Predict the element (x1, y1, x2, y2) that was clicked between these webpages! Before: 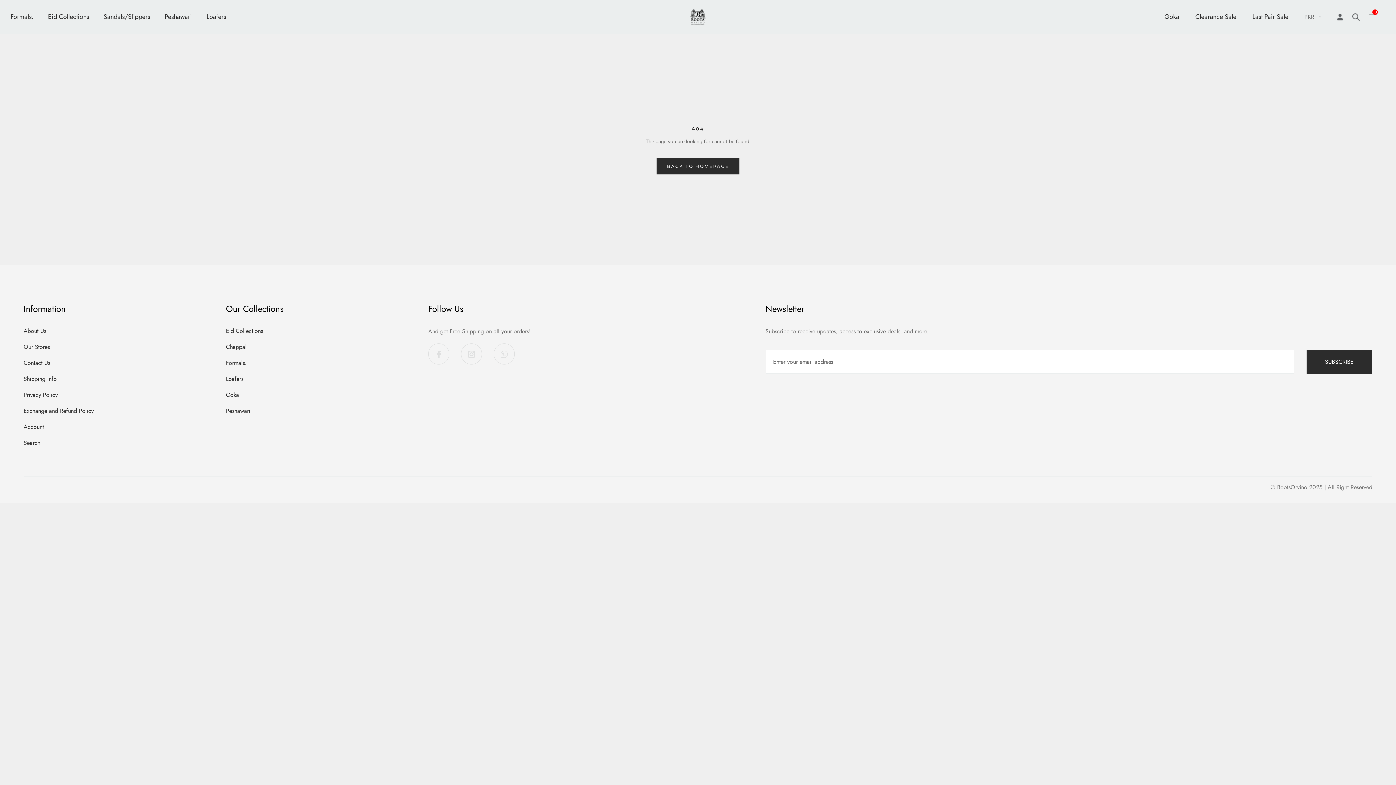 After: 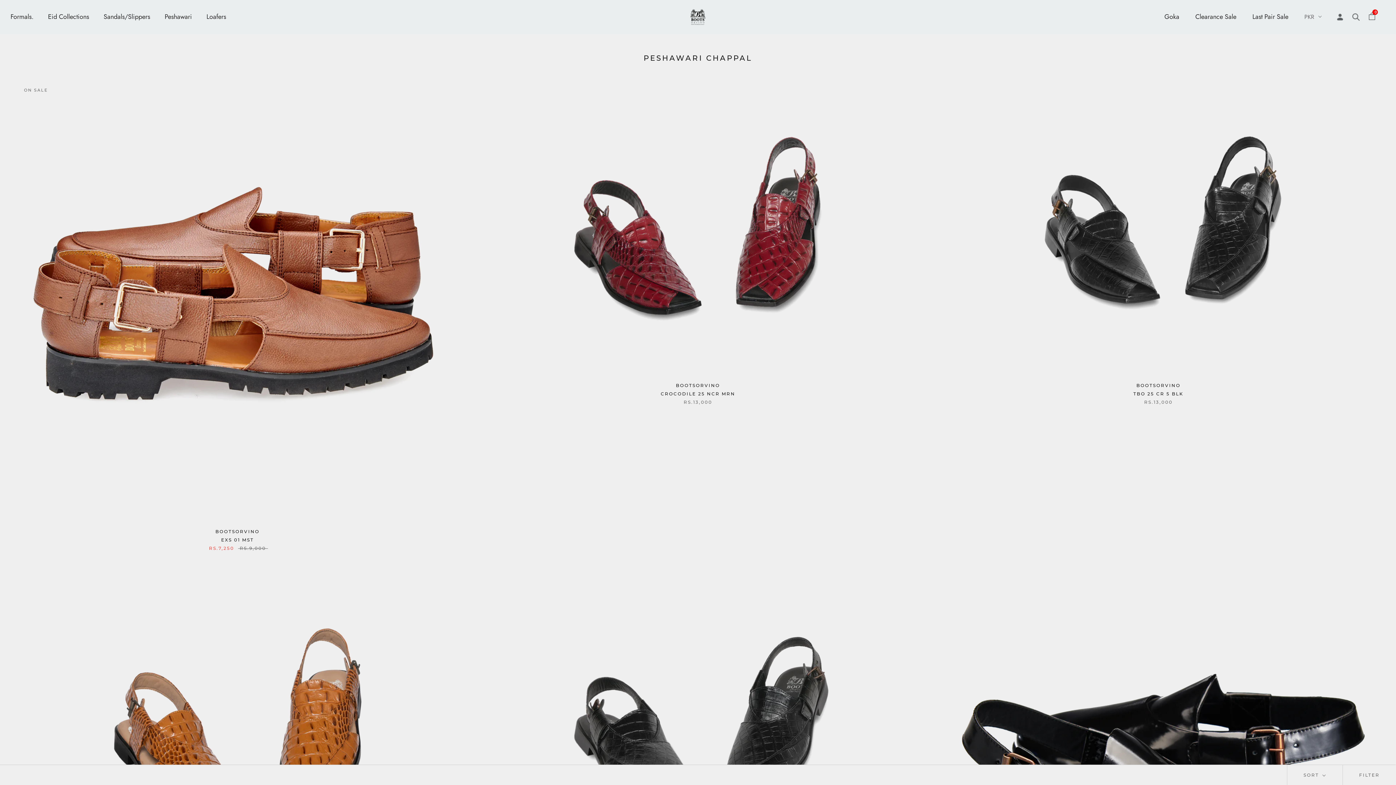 Action: bbox: (164, 12, 192, 21) label: Peshawari